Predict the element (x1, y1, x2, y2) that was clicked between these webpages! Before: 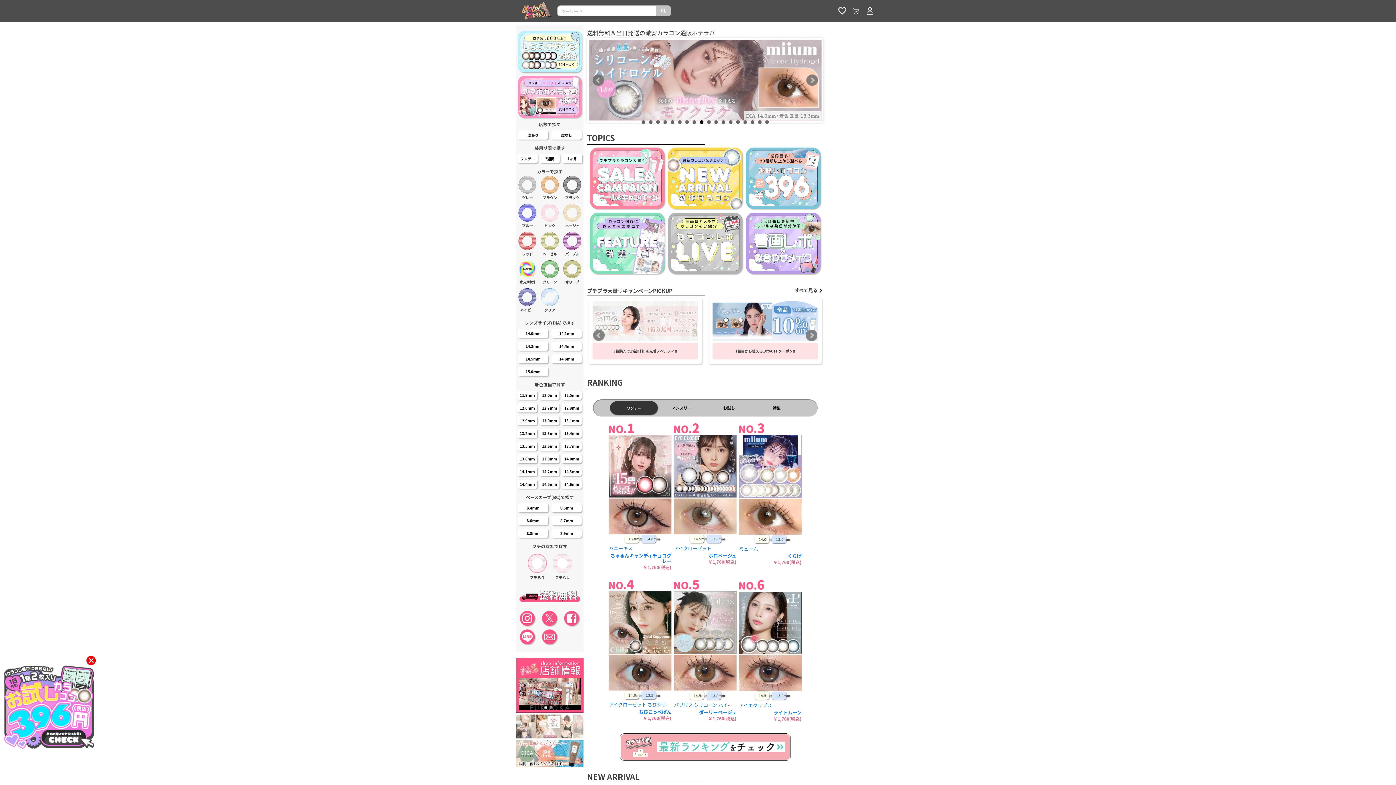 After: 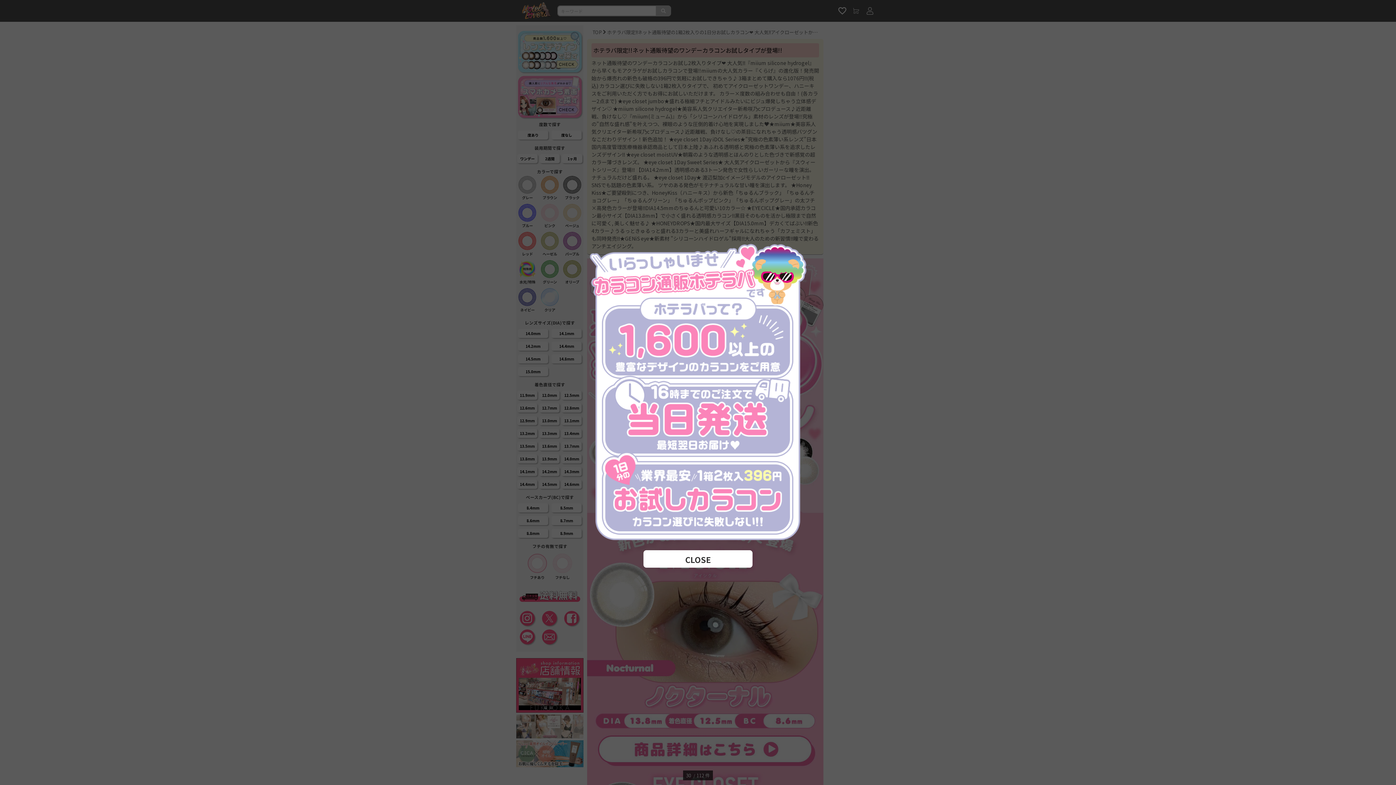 Action: bbox: (744, 145, 822, 210)